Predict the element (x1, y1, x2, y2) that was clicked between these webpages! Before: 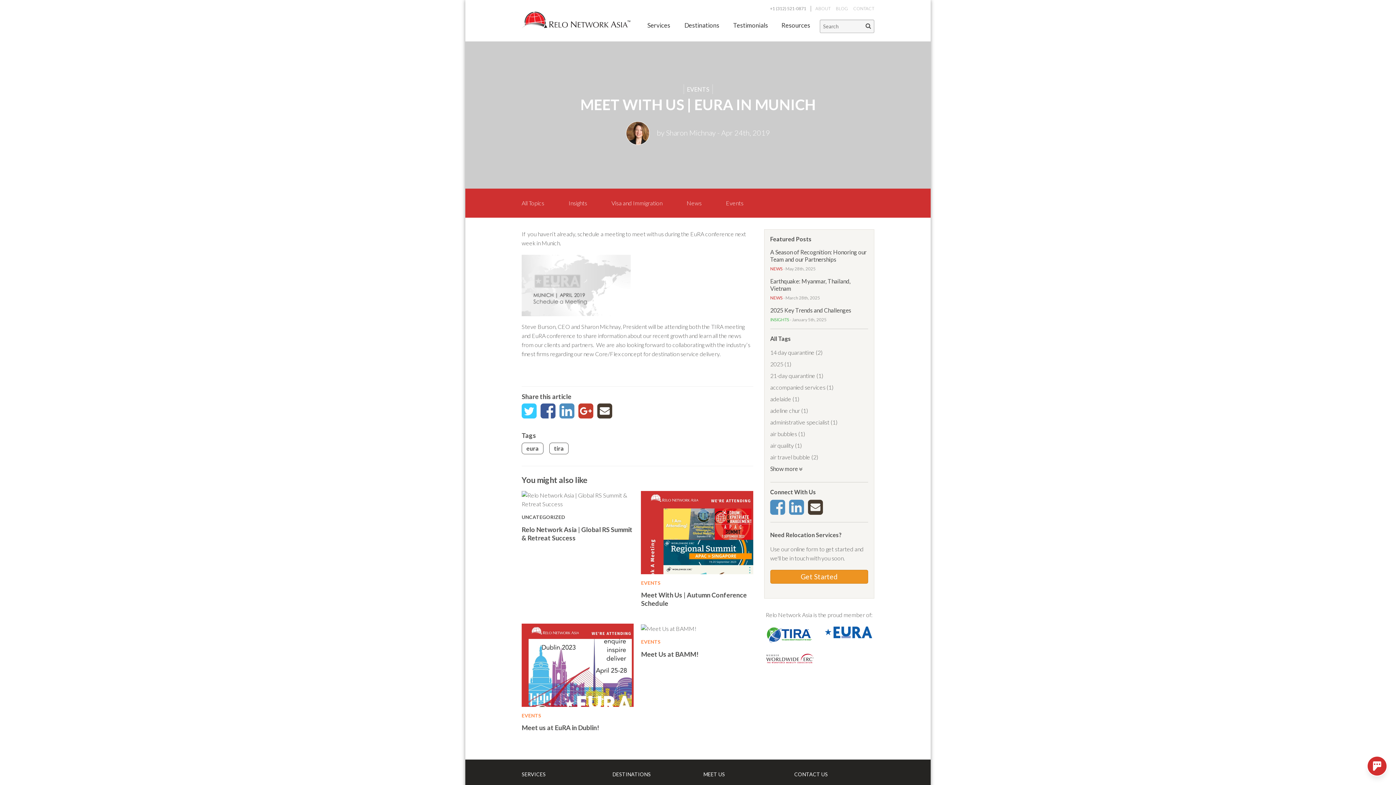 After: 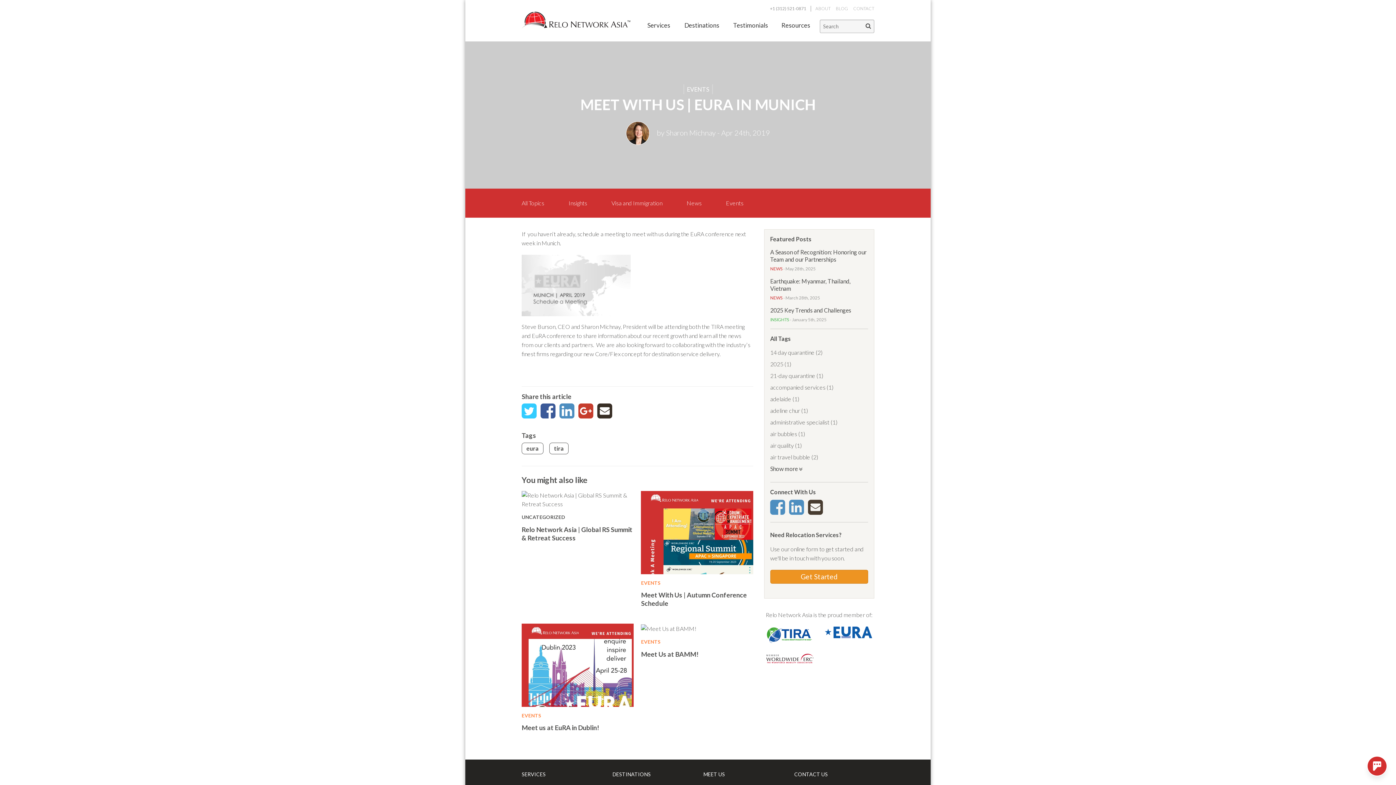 Action: bbox: (597, 411, 612, 418)